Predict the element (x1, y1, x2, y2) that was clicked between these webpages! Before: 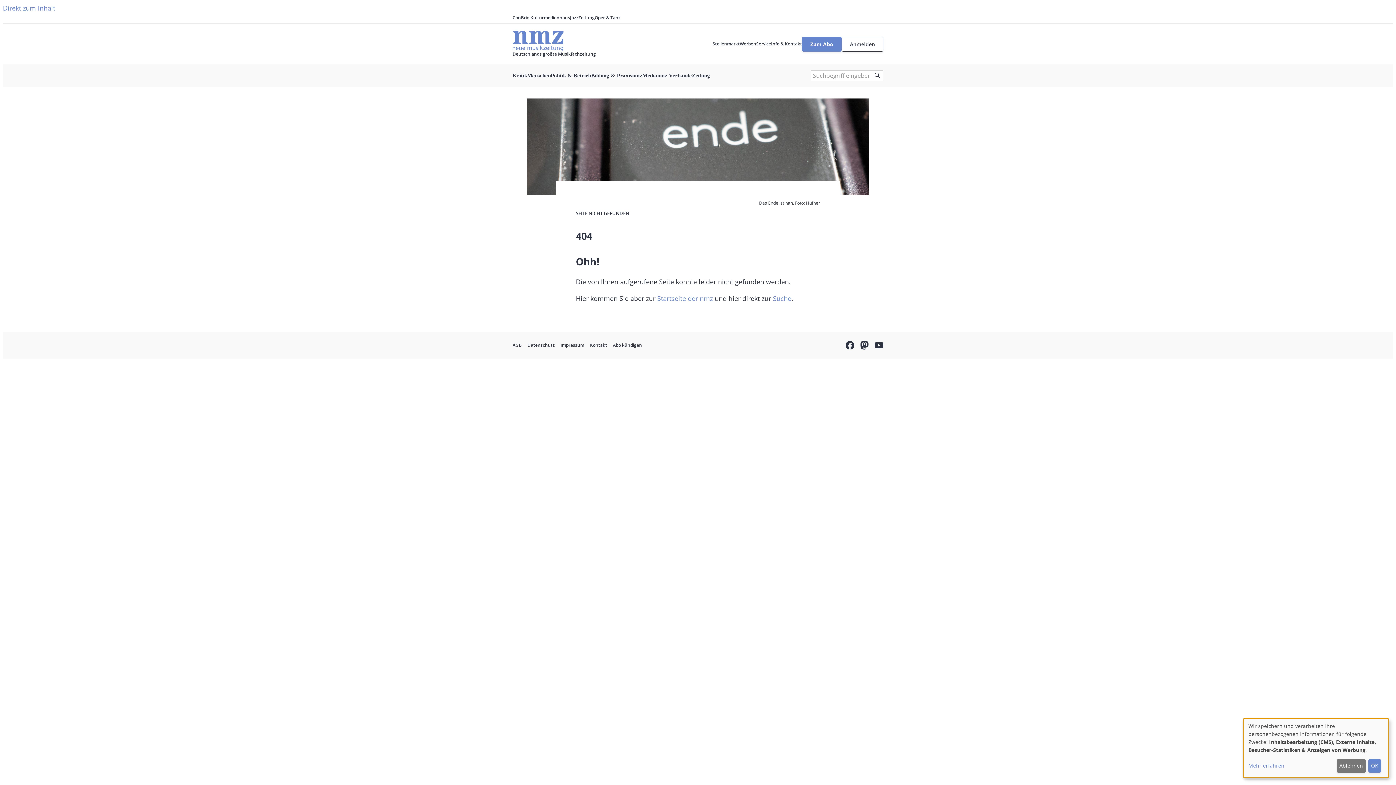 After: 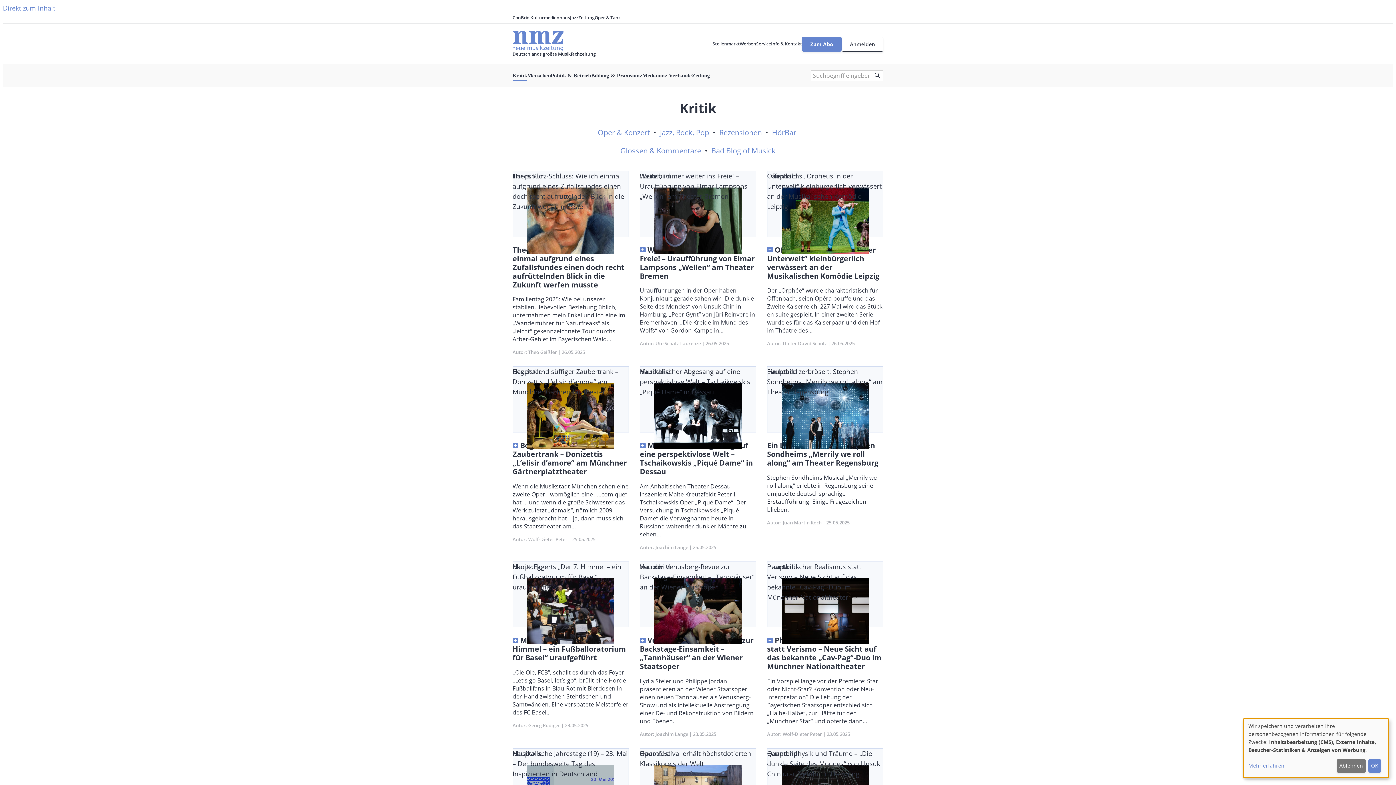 Action: bbox: (512, 70, 527, 80) label: Kritik